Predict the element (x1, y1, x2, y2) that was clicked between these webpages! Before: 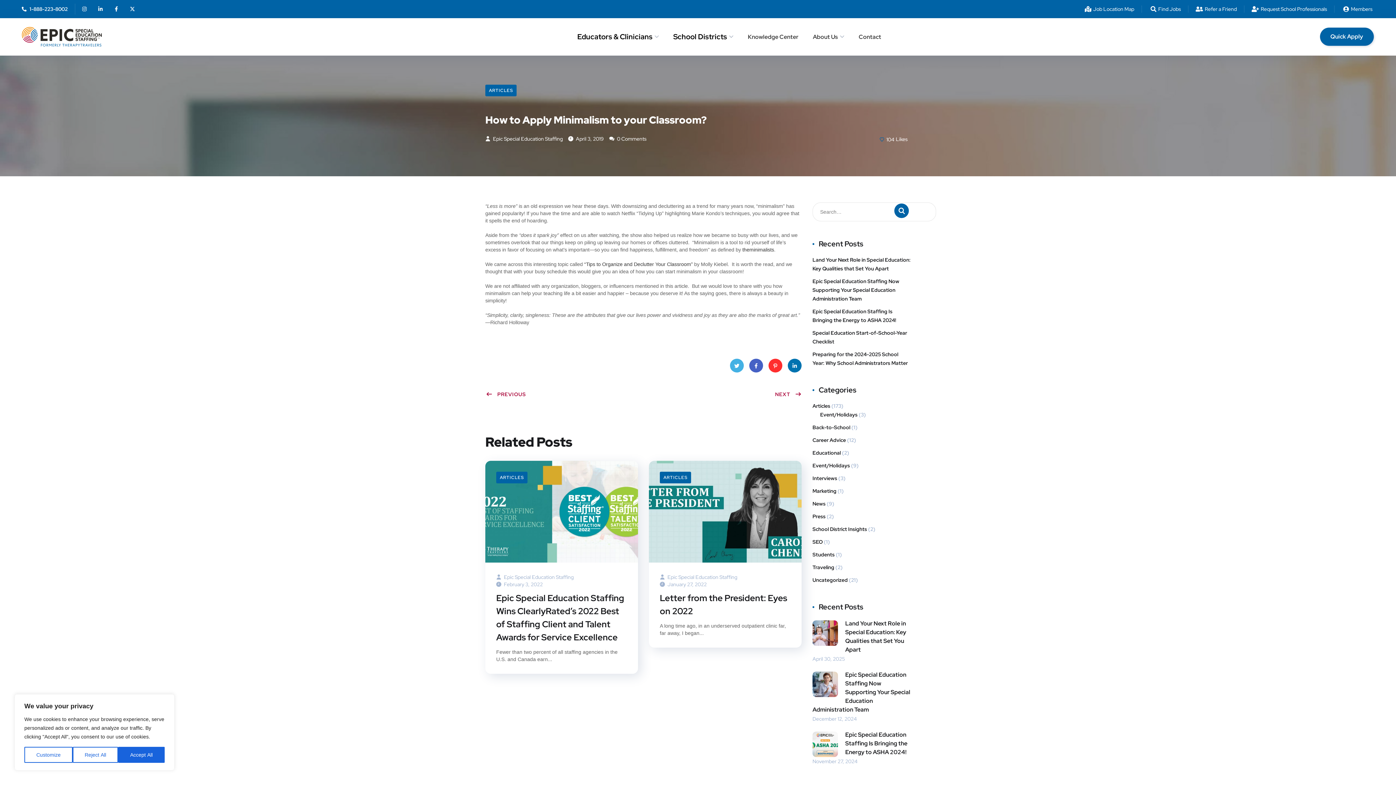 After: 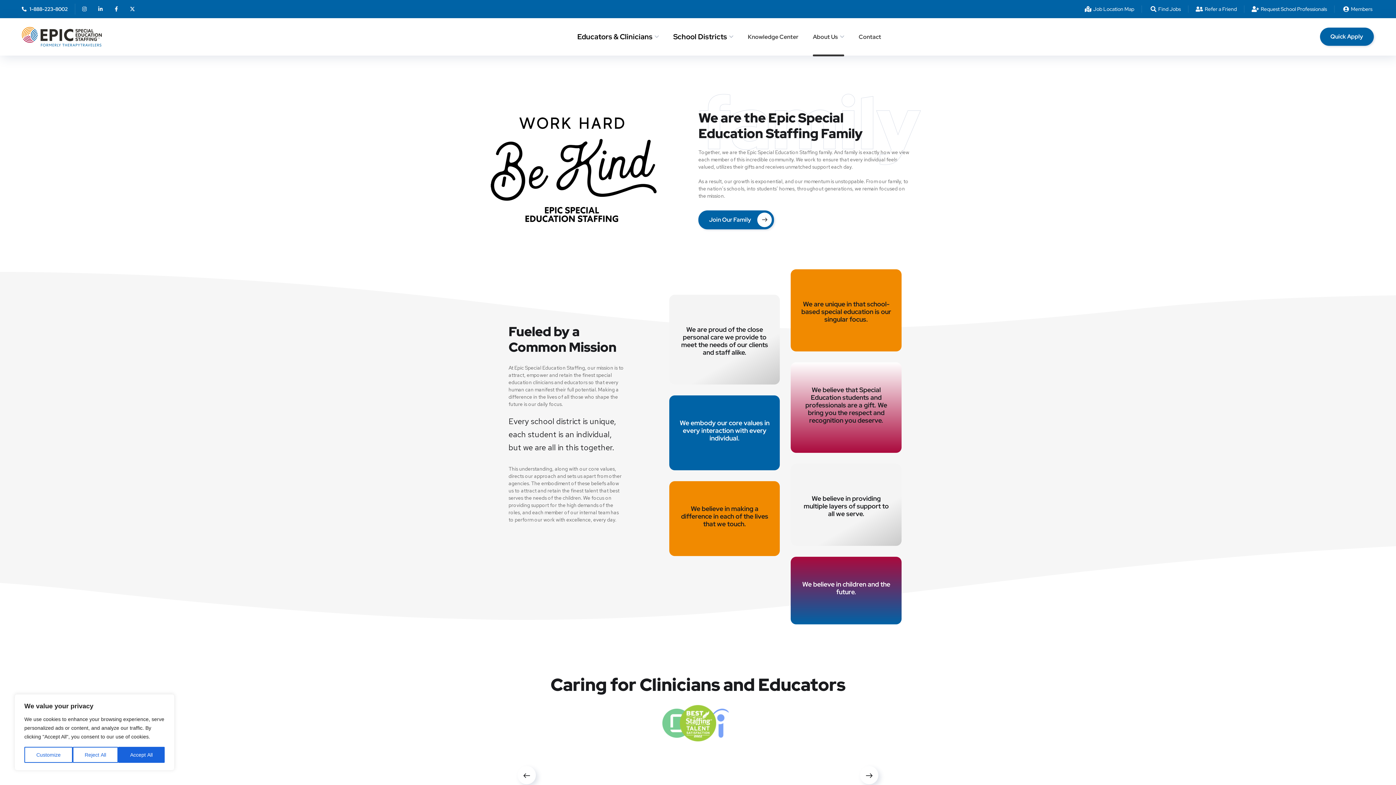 Action: label: About Us bbox: (813, 24, 844, 48)